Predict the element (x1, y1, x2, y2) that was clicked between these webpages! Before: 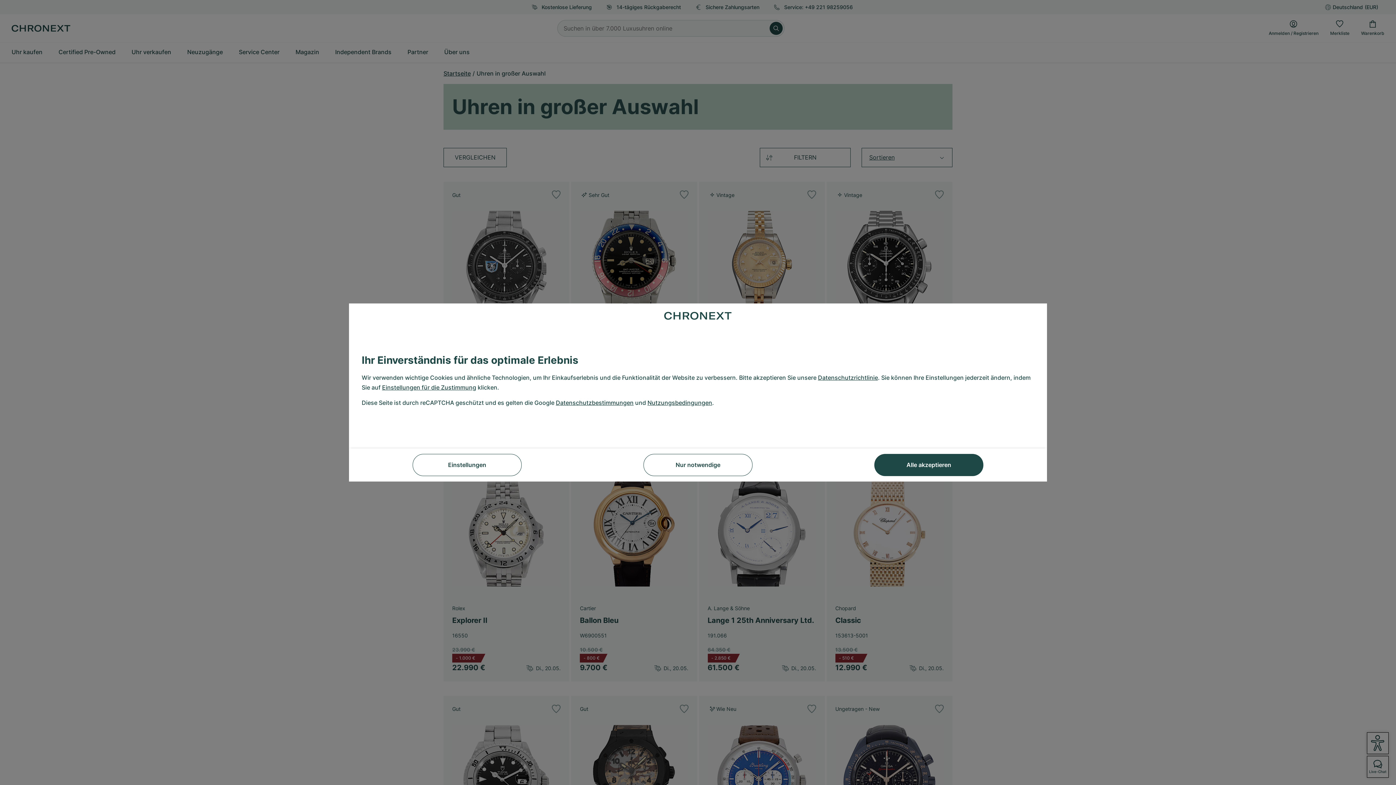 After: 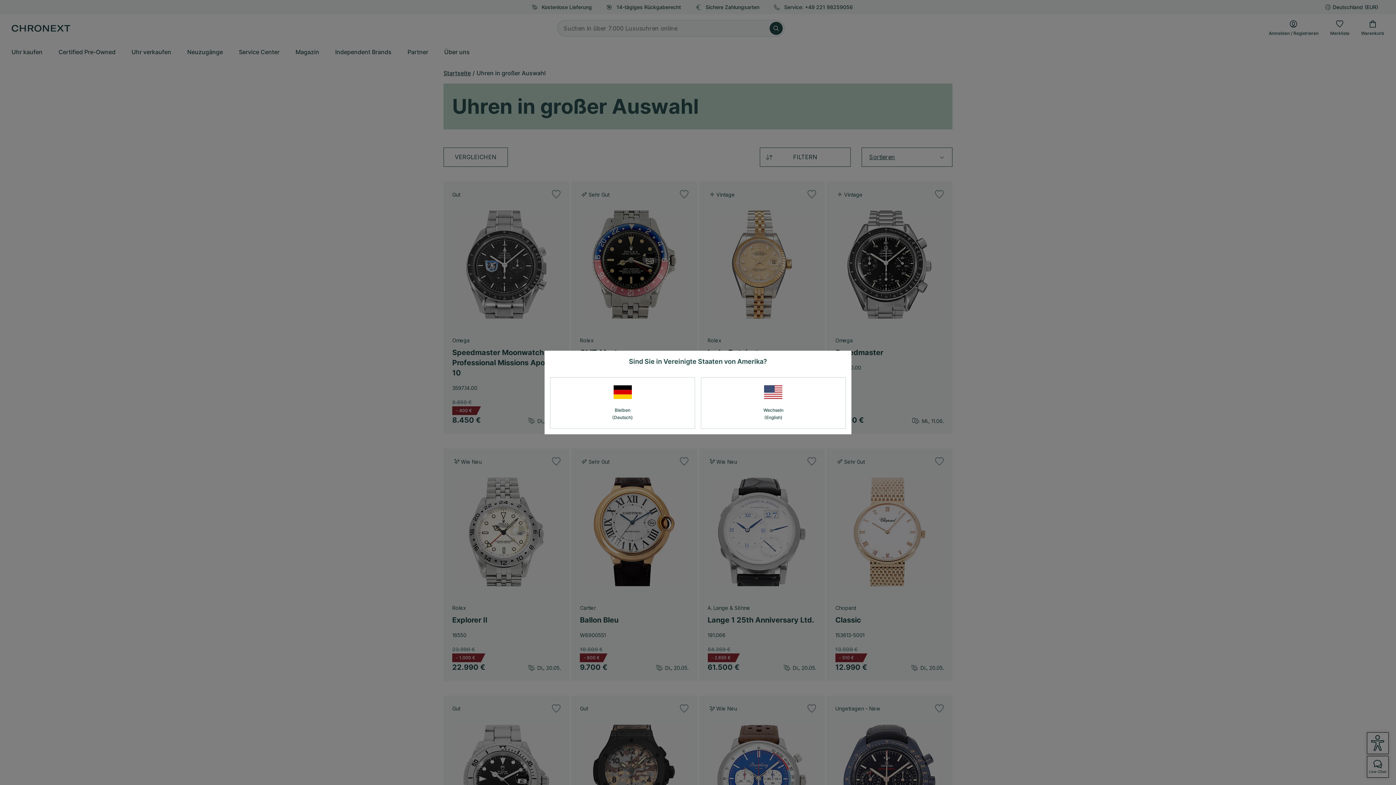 Action: bbox: (874, 454, 983, 476) label: Alle akzeptieren